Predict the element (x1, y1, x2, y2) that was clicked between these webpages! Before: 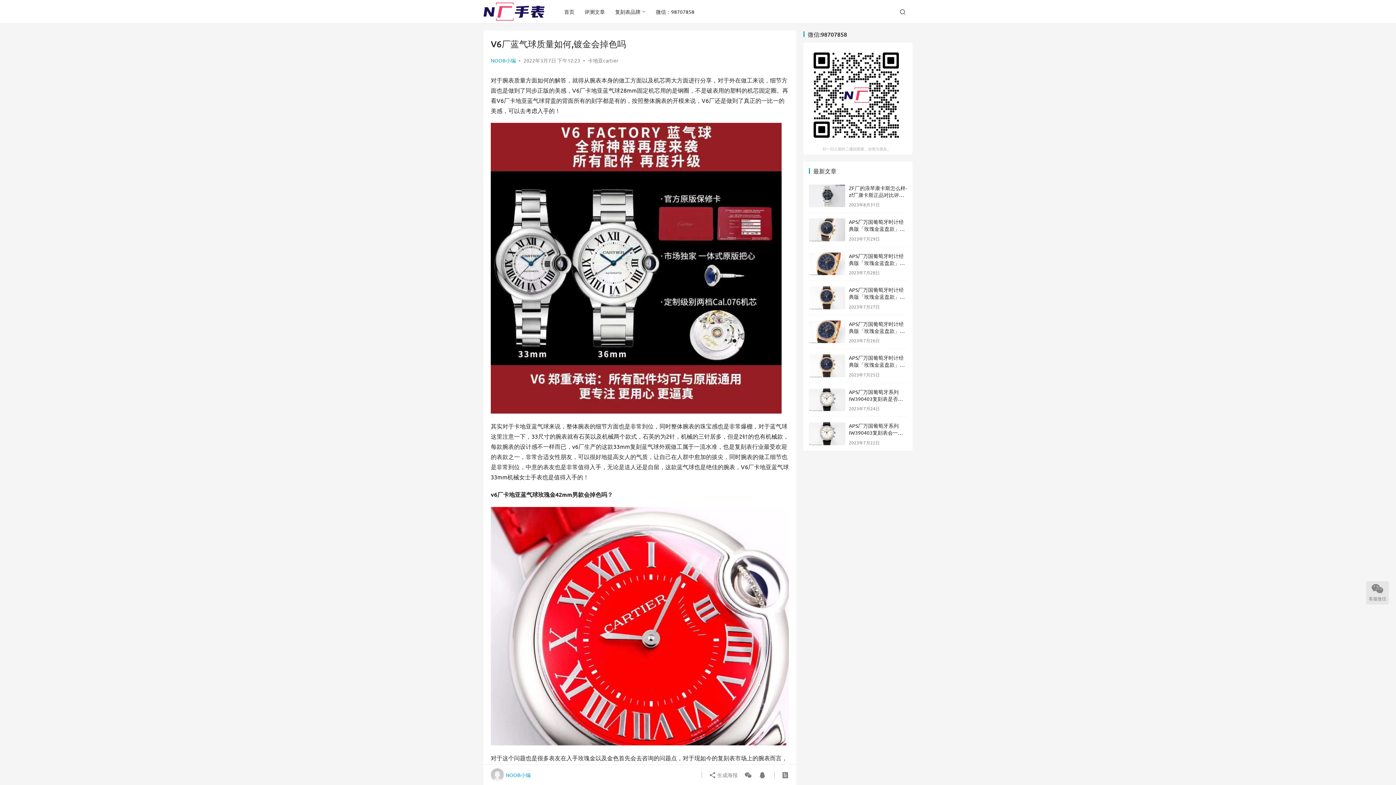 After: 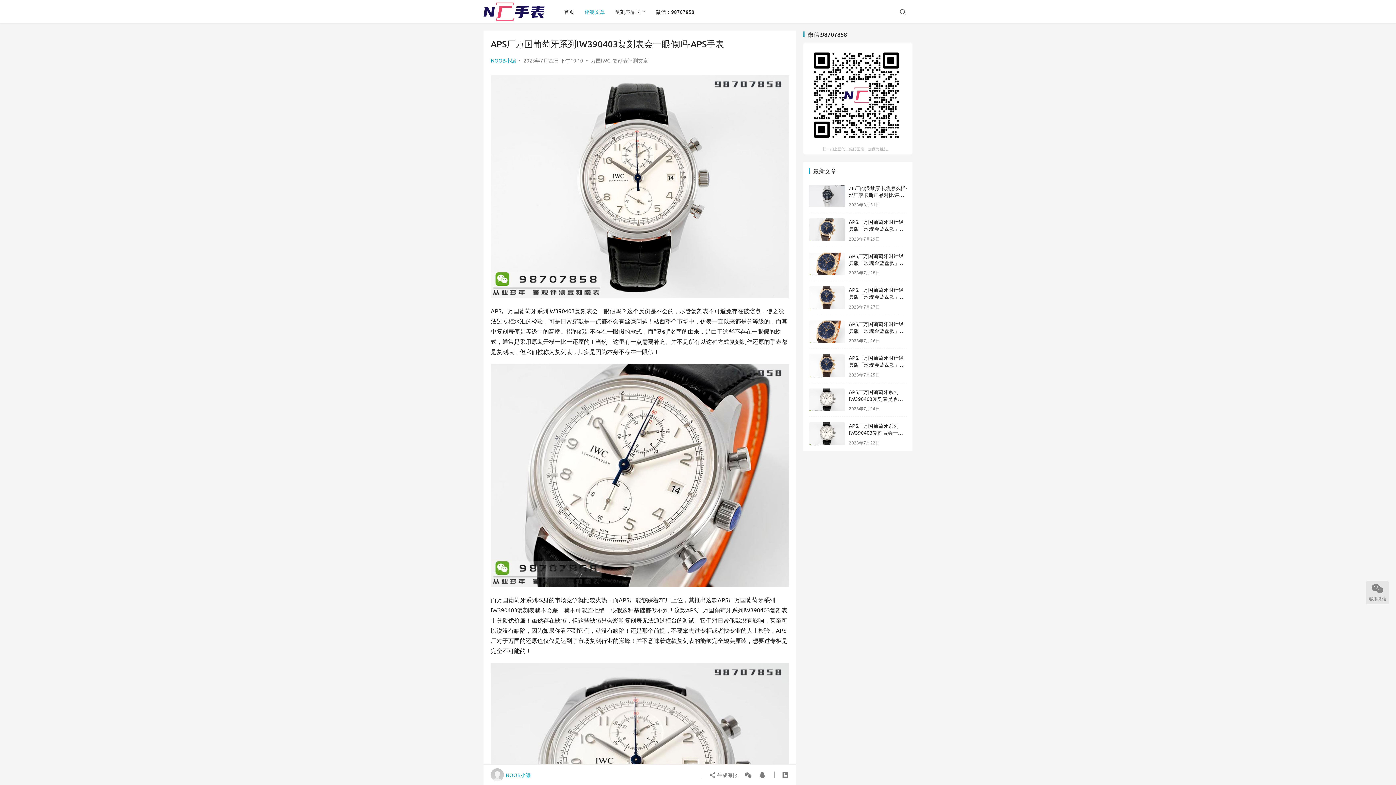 Action: bbox: (809, 422, 845, 445)